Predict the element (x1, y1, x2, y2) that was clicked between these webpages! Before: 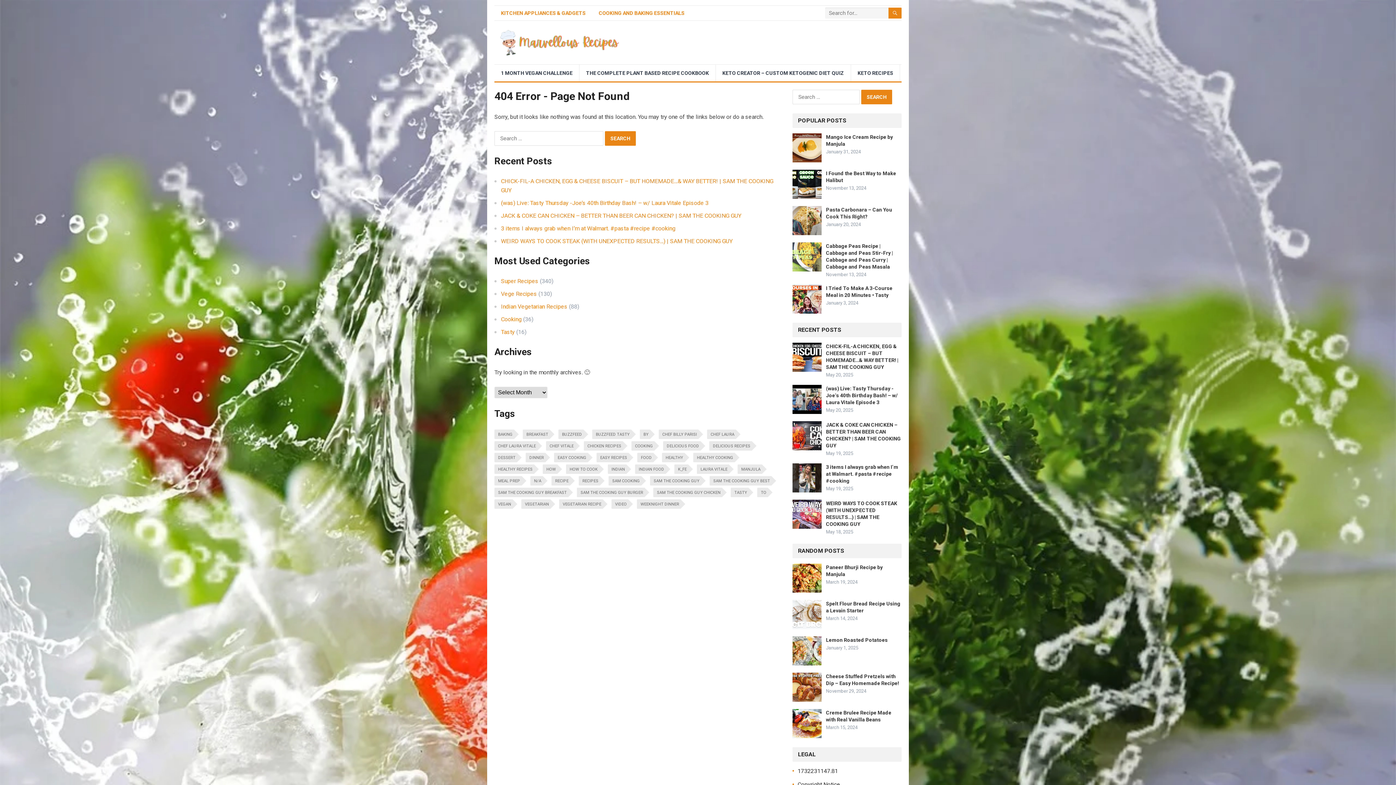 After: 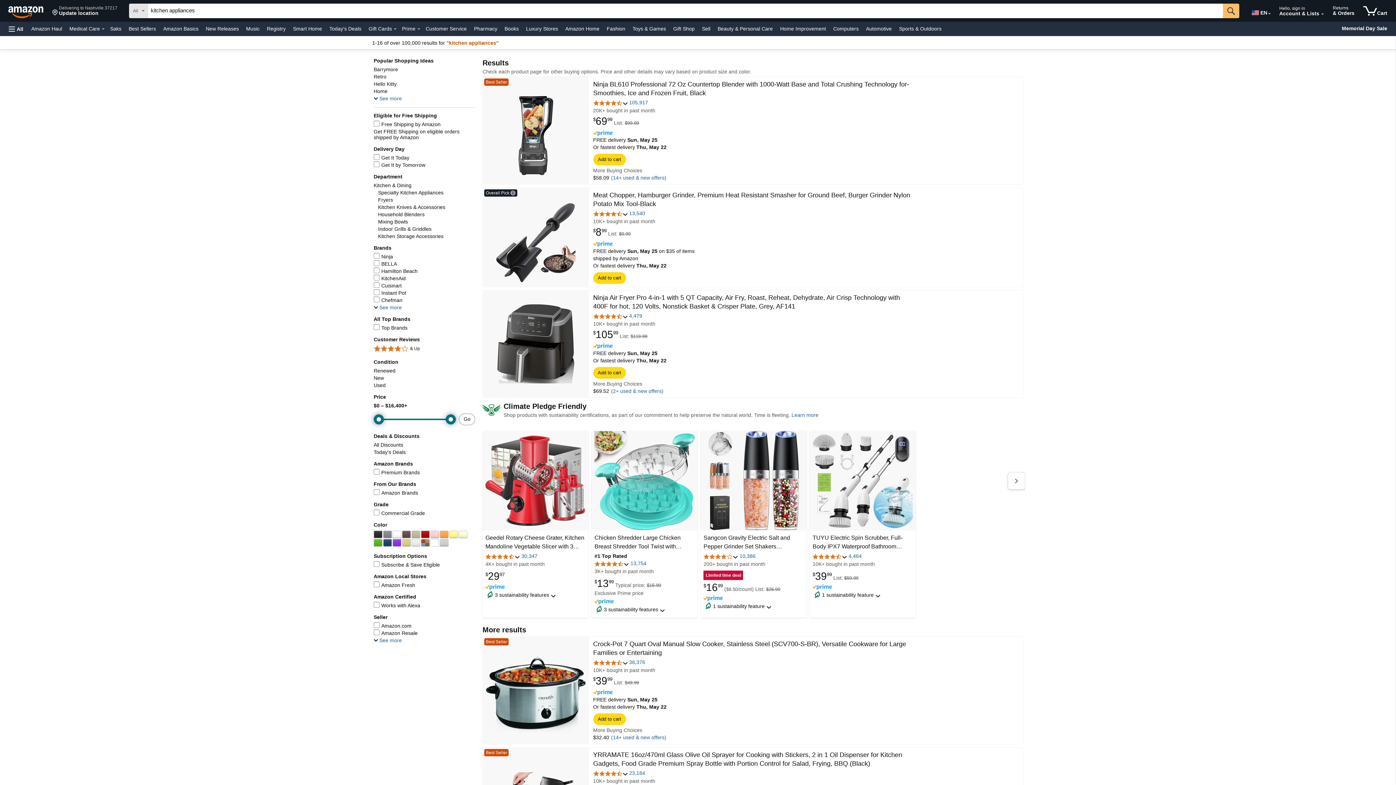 Action: label: KITCHEN APPLIANCES & GADGETS bbox: (494, 6, 592, 20)